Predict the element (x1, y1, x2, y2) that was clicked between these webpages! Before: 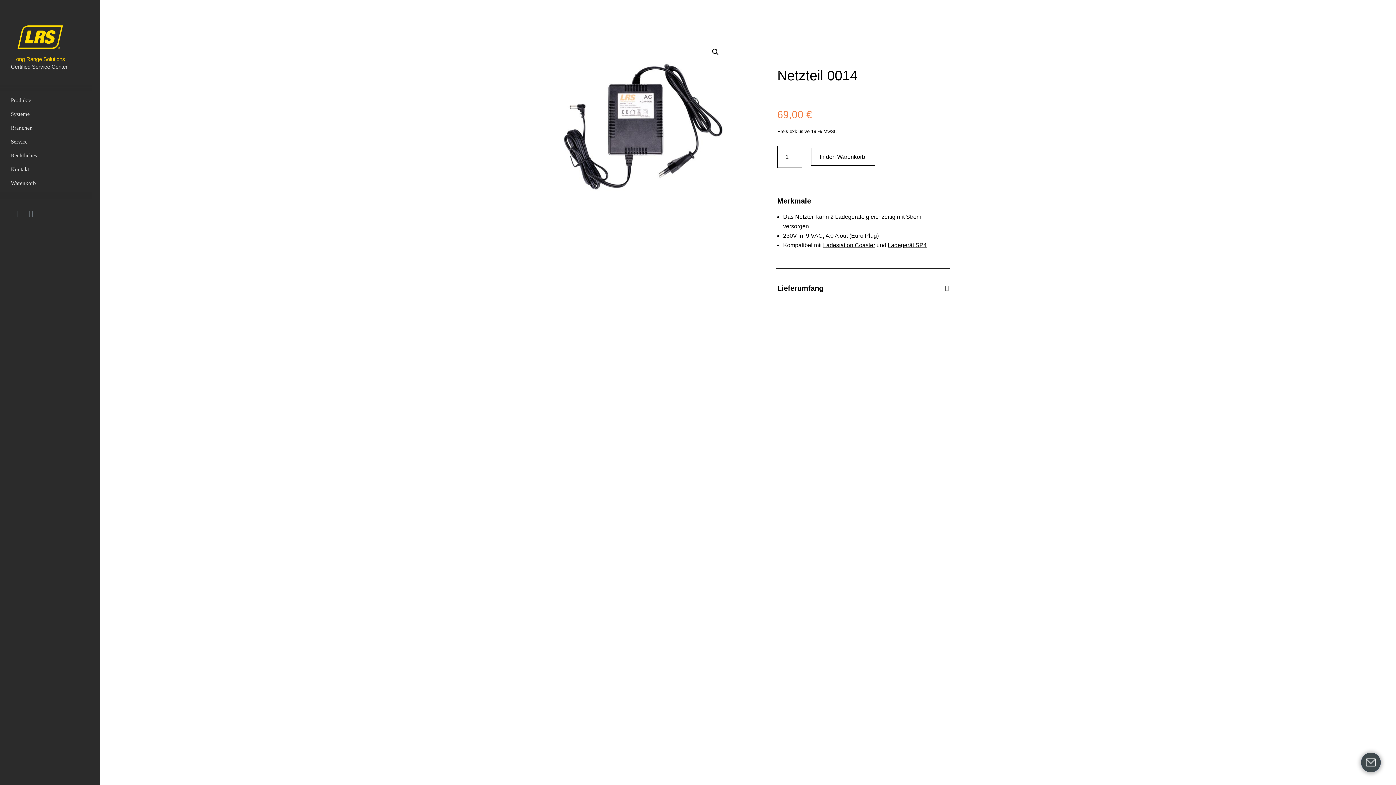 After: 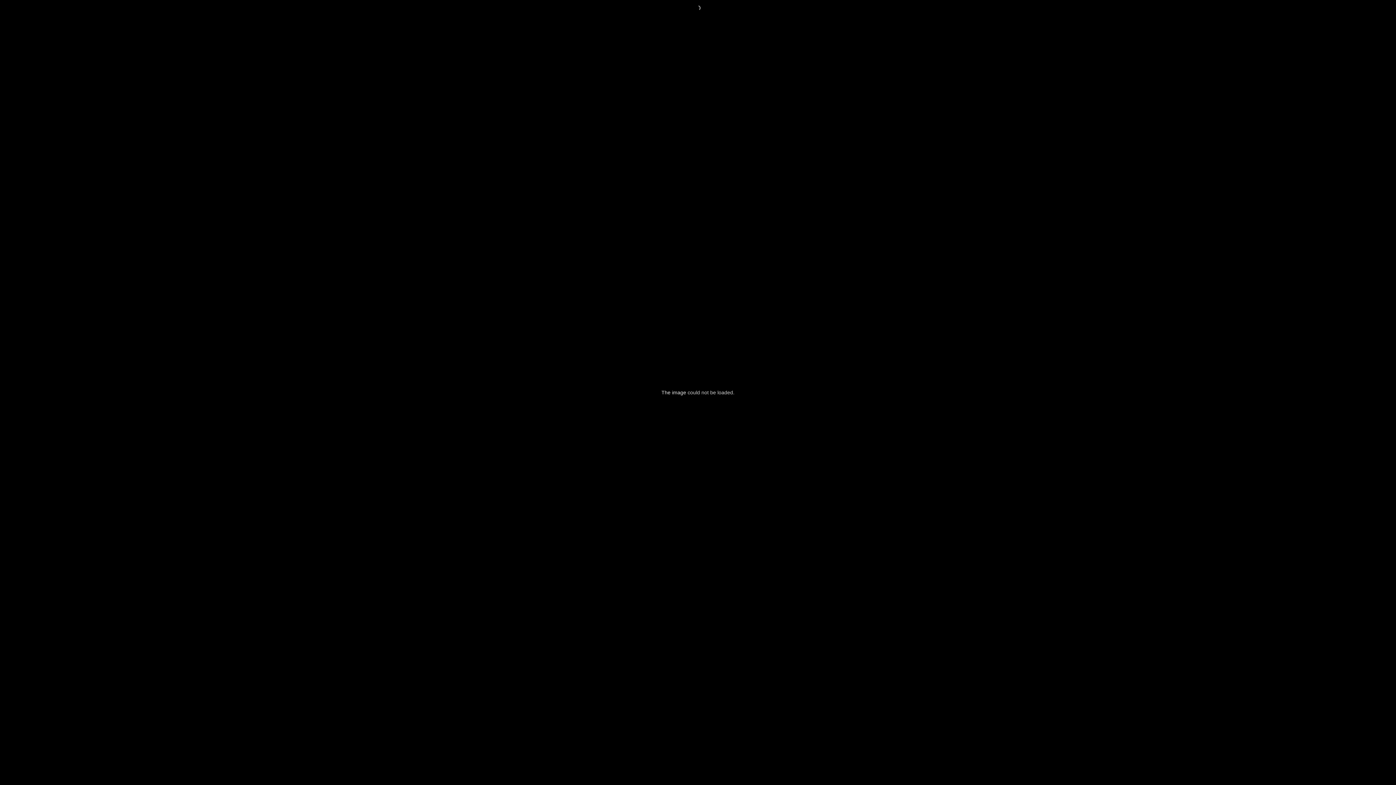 Action: bbox: (709, 45, 722, 58) label: Bildergalerie im Vollbildmodus anzeigen